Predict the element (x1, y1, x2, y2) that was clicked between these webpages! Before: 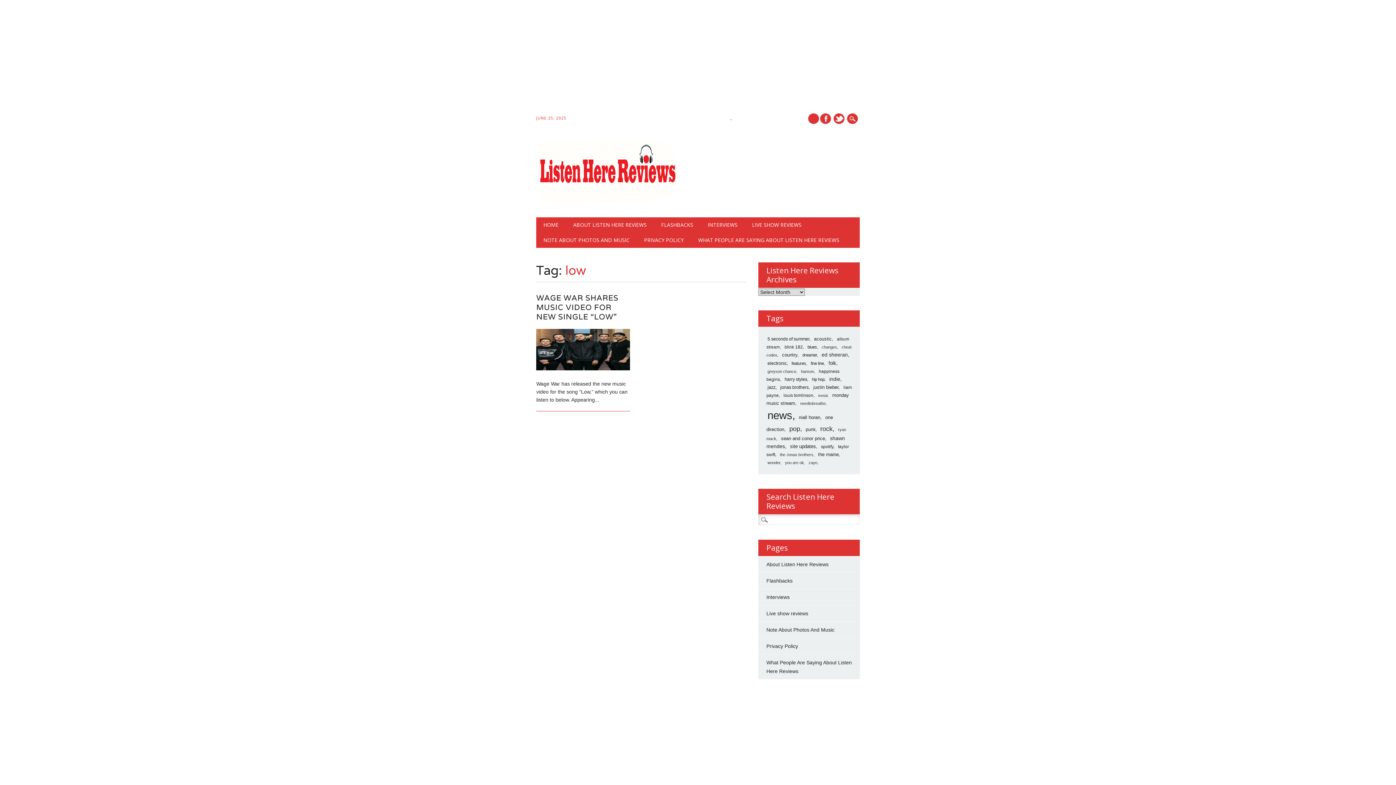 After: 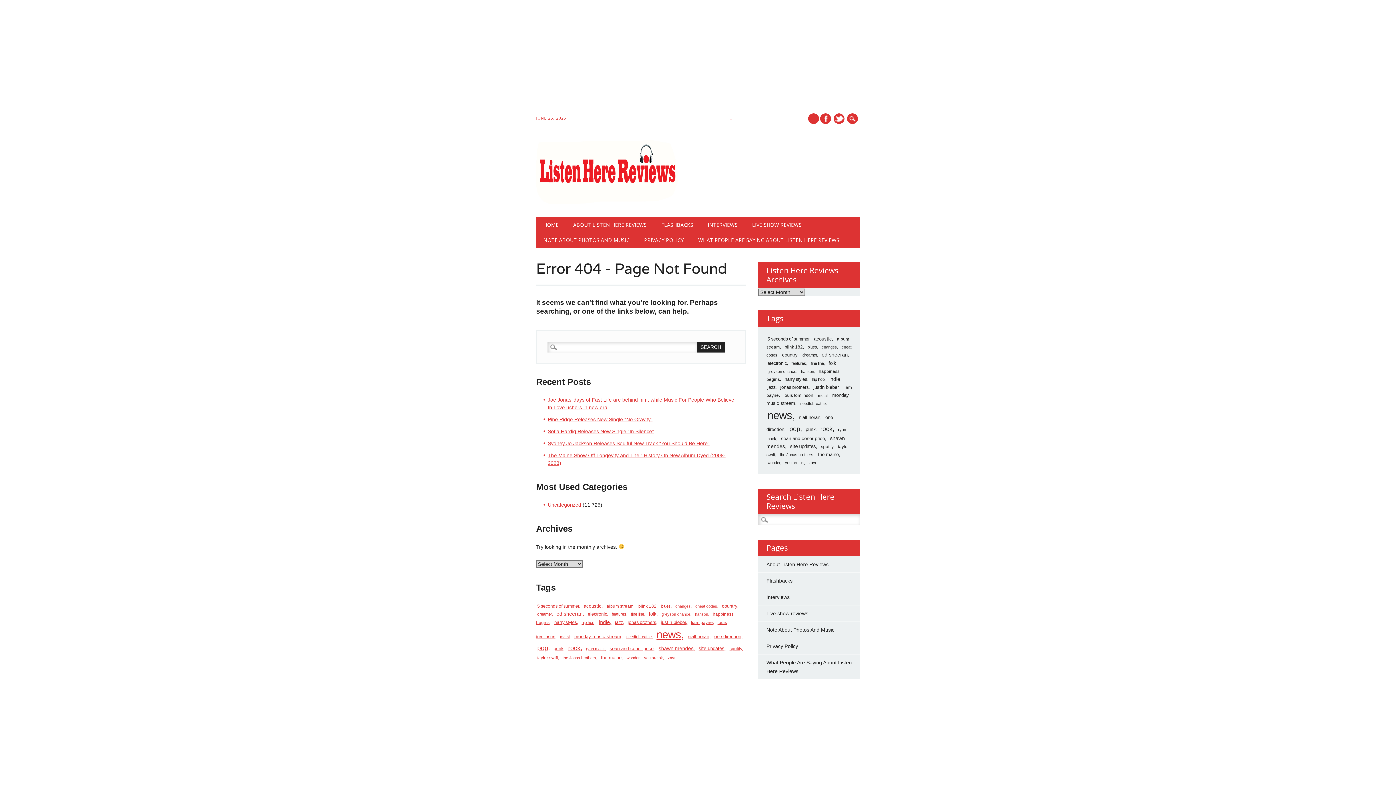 Action: bbox: (808, 113, 819, 124)